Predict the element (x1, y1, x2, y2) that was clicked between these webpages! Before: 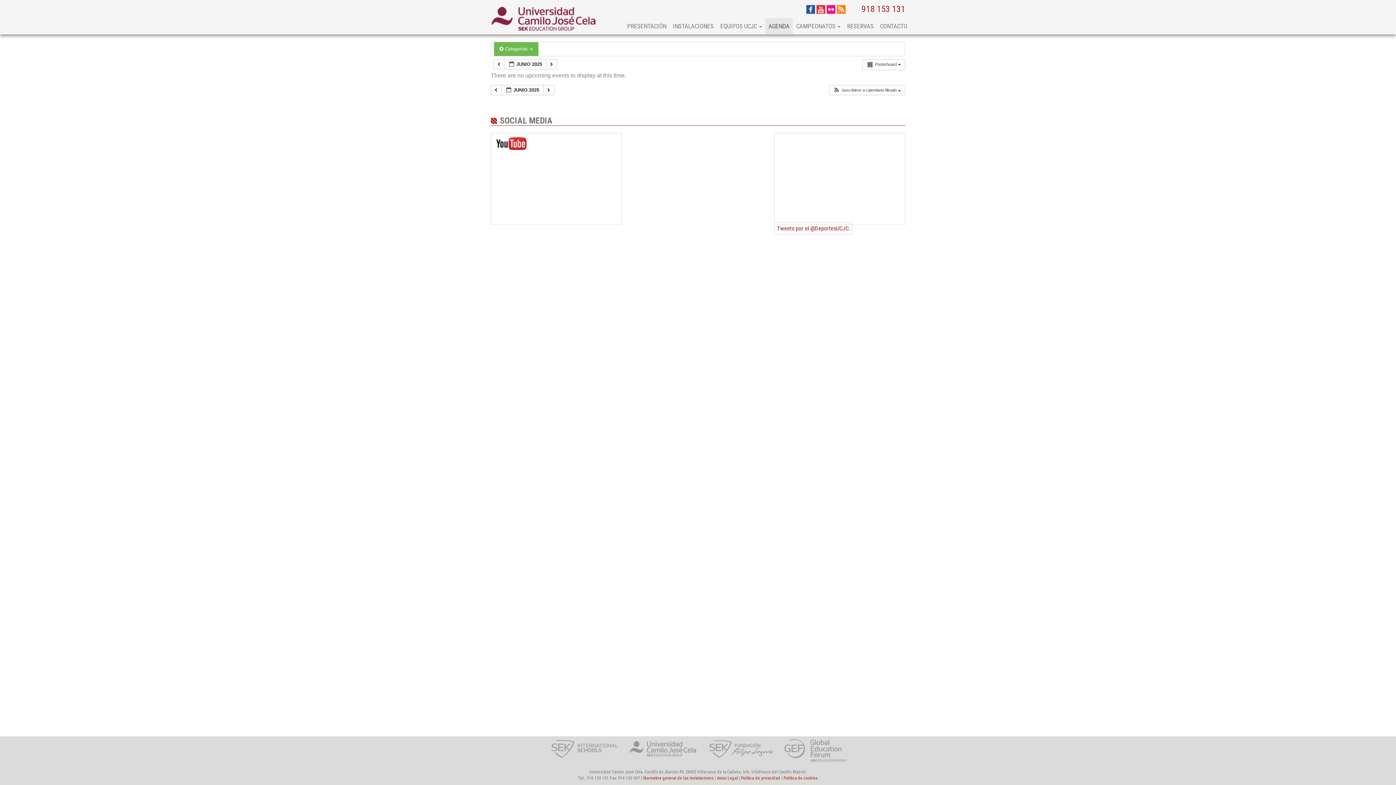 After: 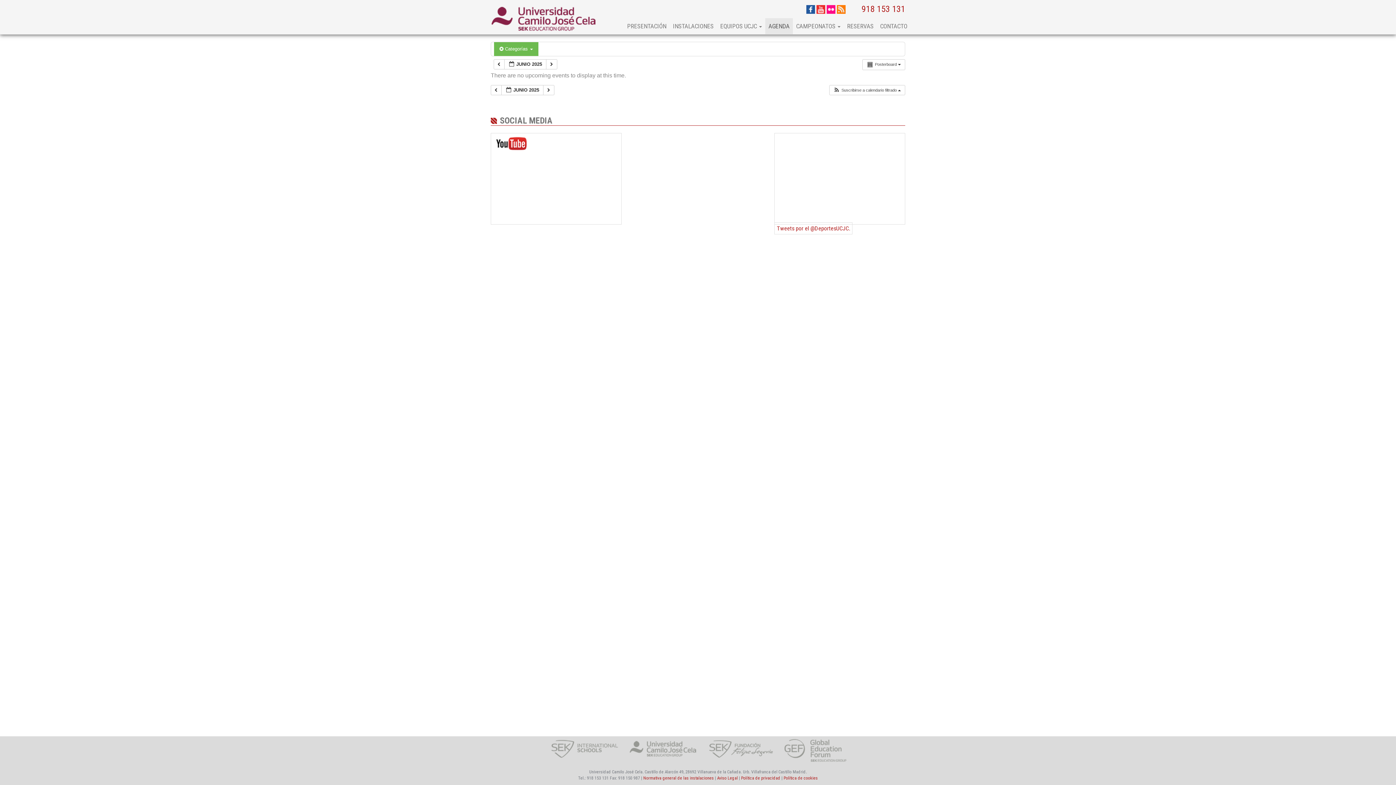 Action: bbox: (826, 5, 835, 12)